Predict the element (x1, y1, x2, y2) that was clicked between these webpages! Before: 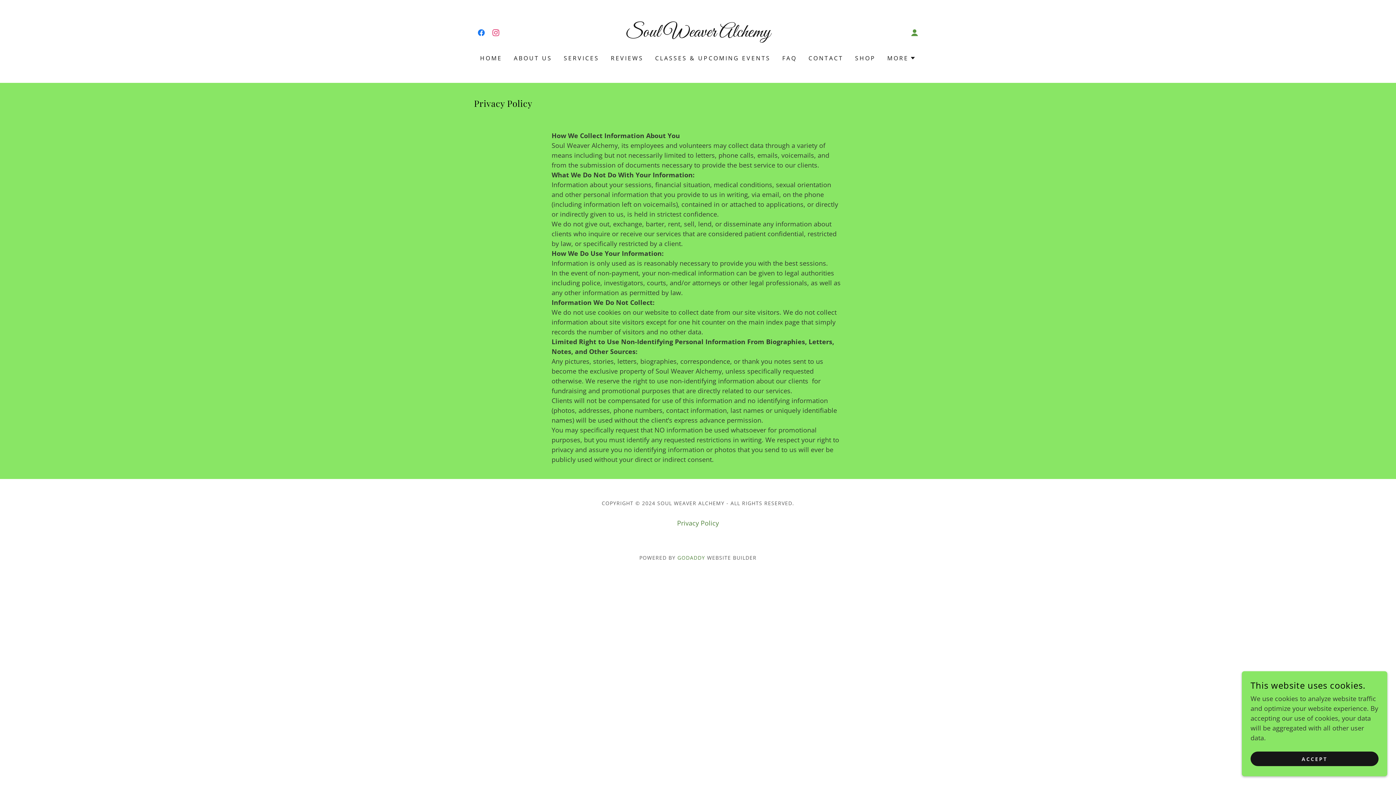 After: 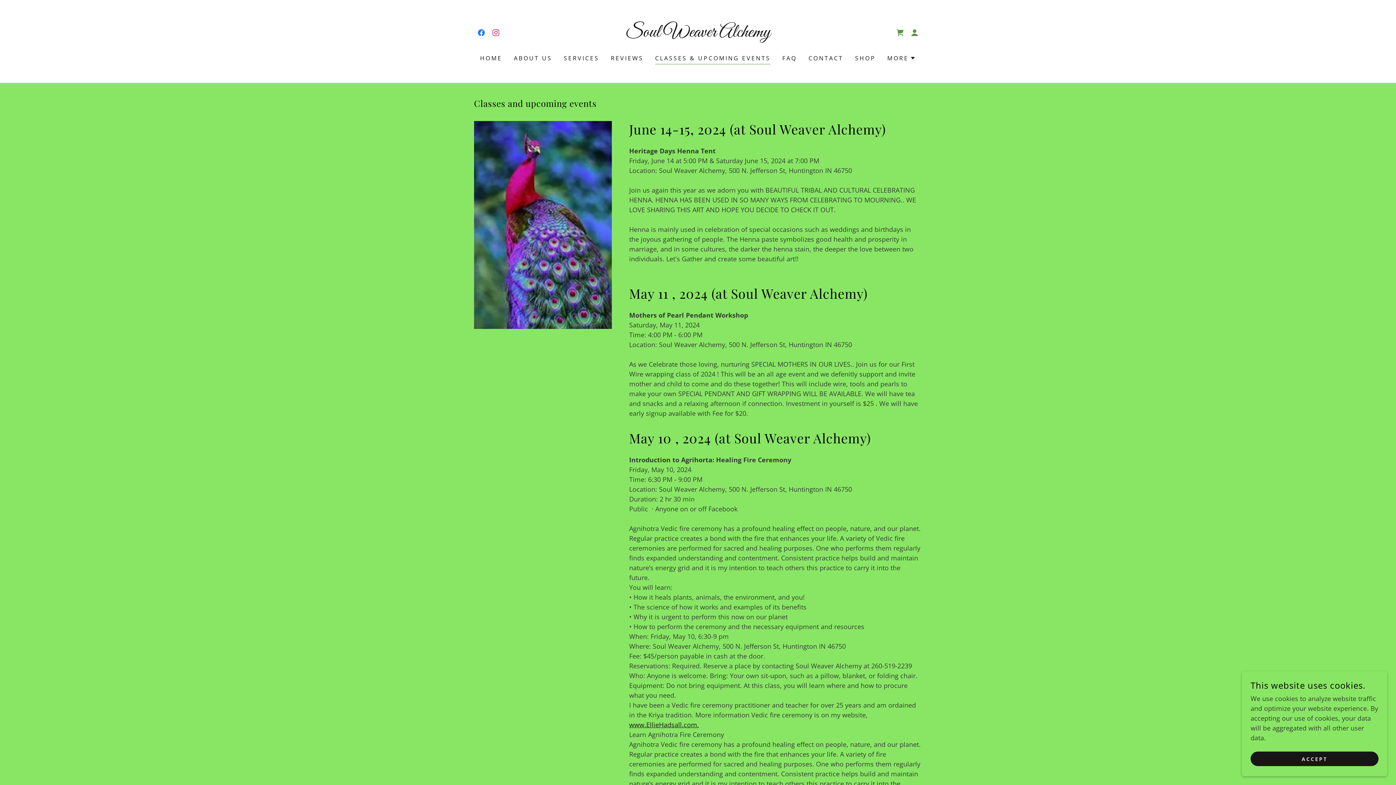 Action: label: CLASSES & UPCOMING EVENTS bbox: (653, 51, 772, 64)